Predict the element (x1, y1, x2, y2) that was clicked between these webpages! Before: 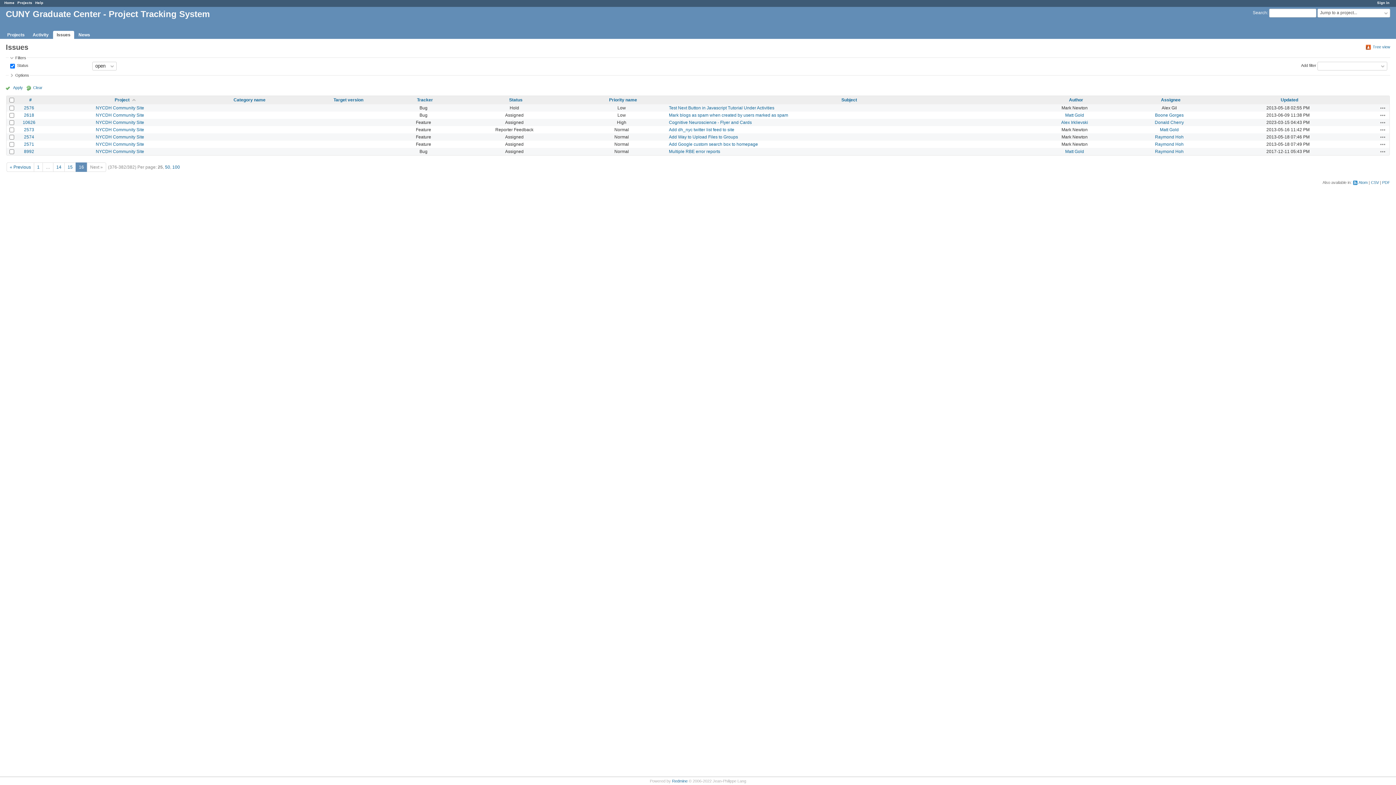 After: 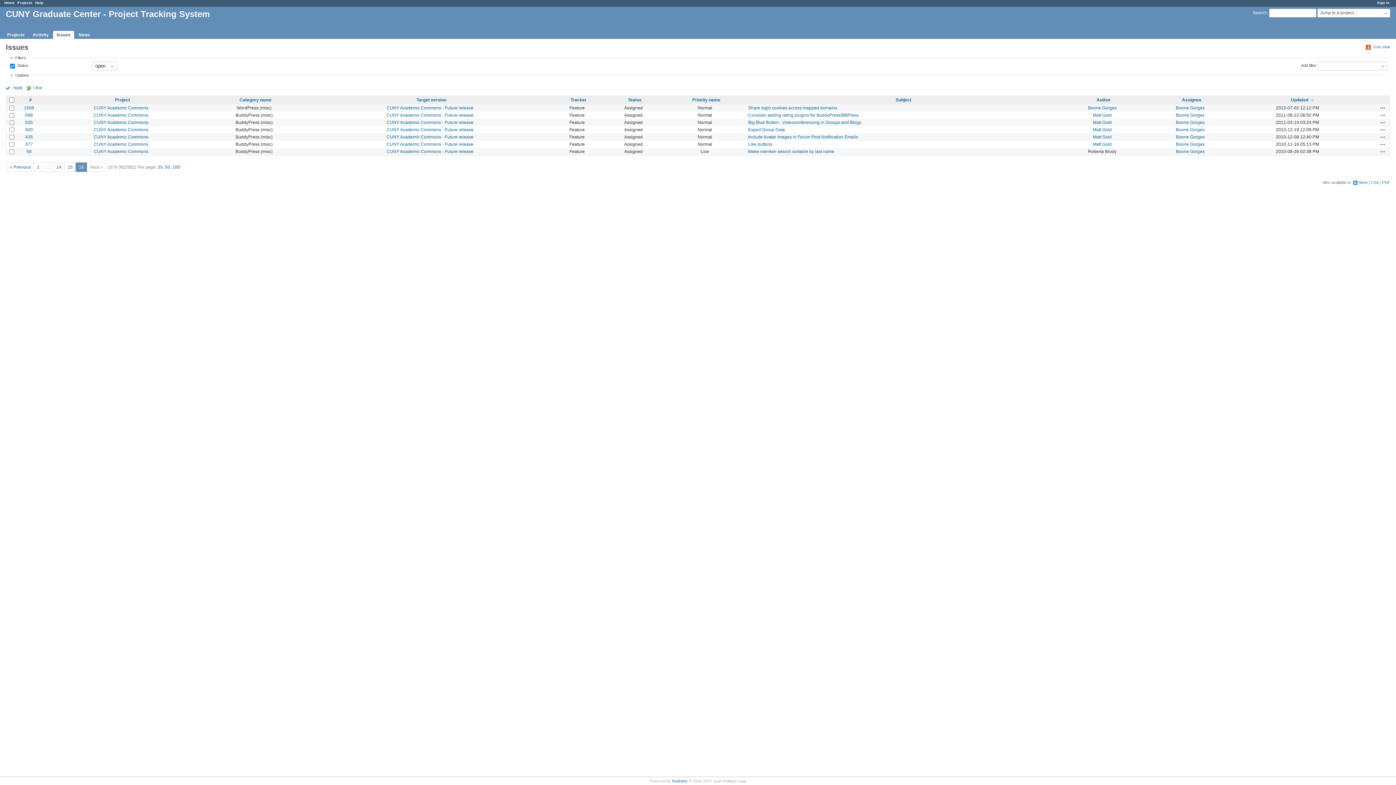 Action: label: Updated bbox: (1281, 97, 1298, 102)